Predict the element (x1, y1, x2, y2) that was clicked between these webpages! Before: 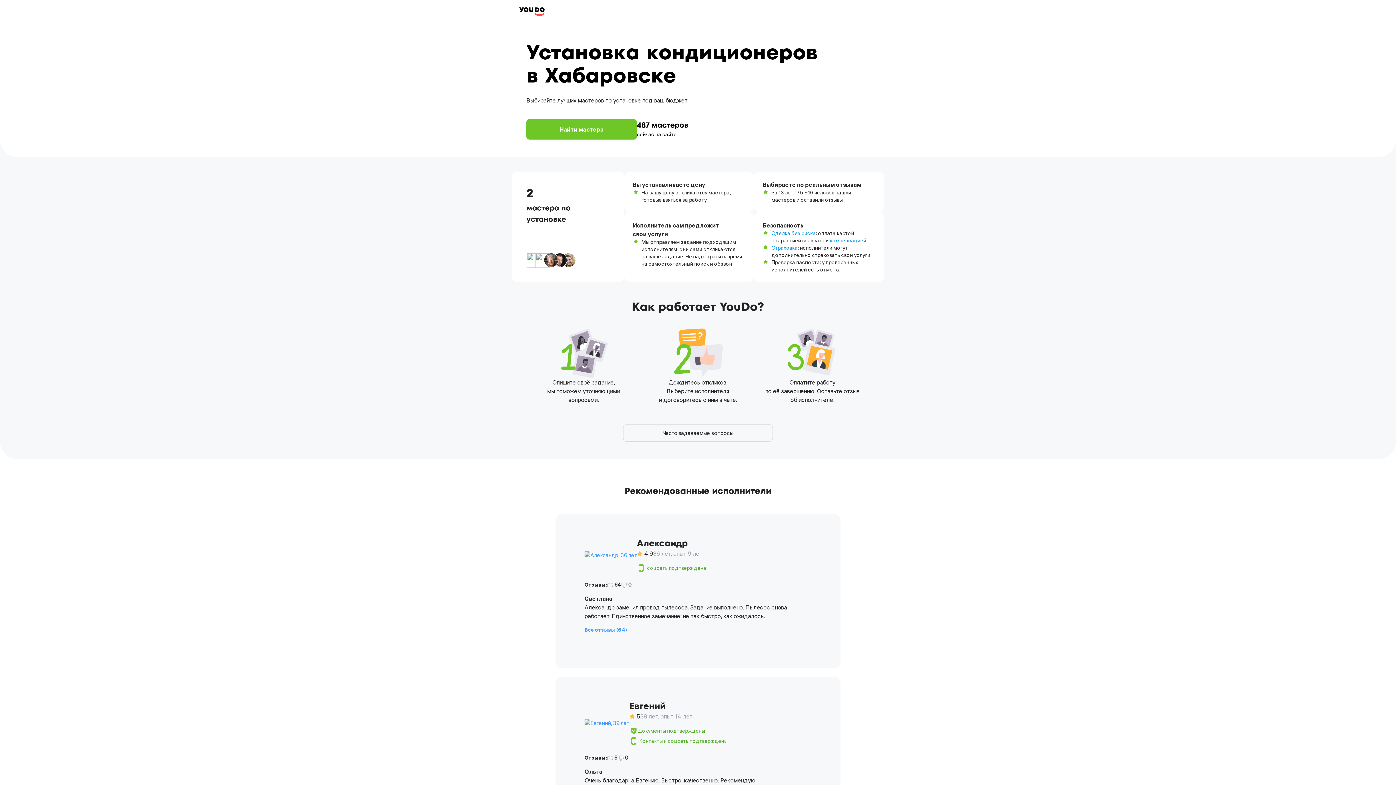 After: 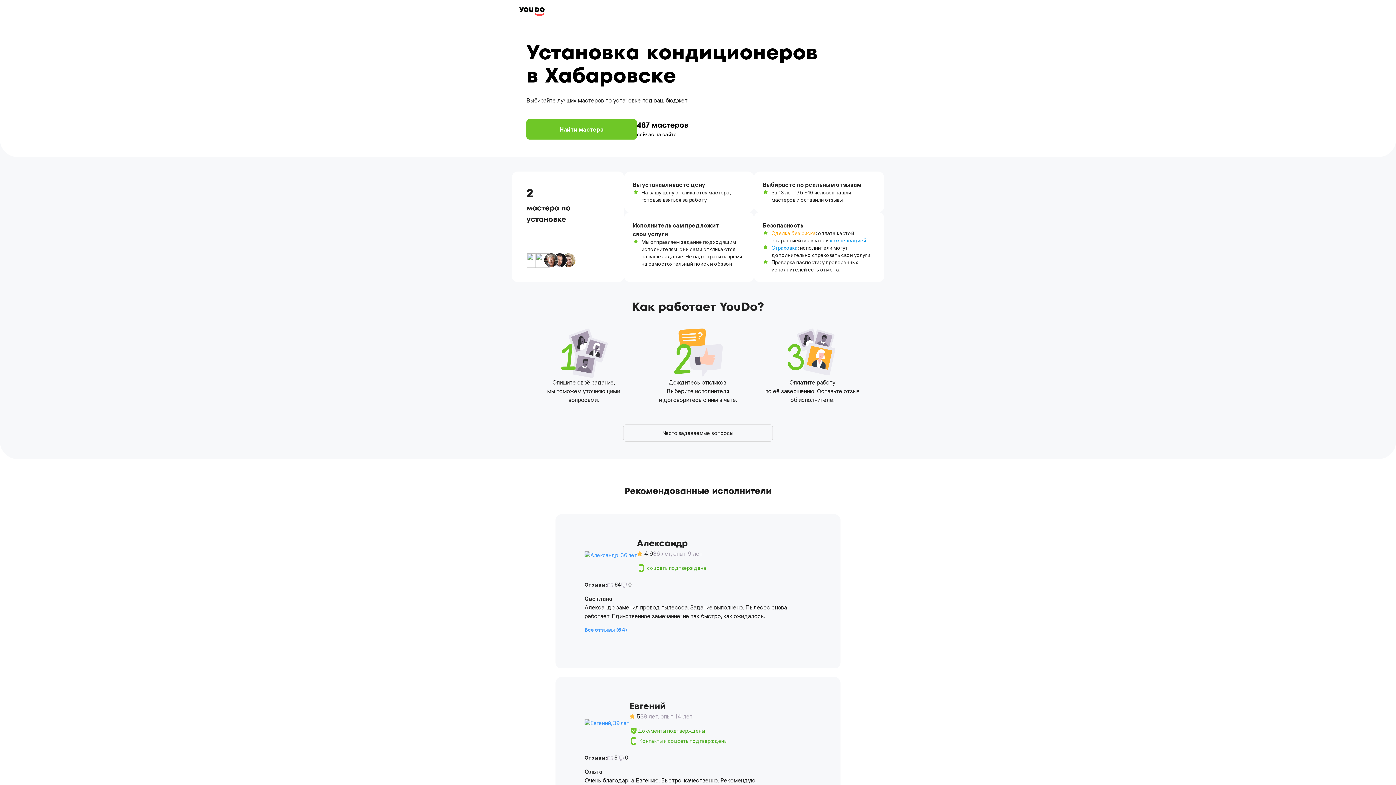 Action: bbox: (771, 230, 815, 237) label: Сделка без риска